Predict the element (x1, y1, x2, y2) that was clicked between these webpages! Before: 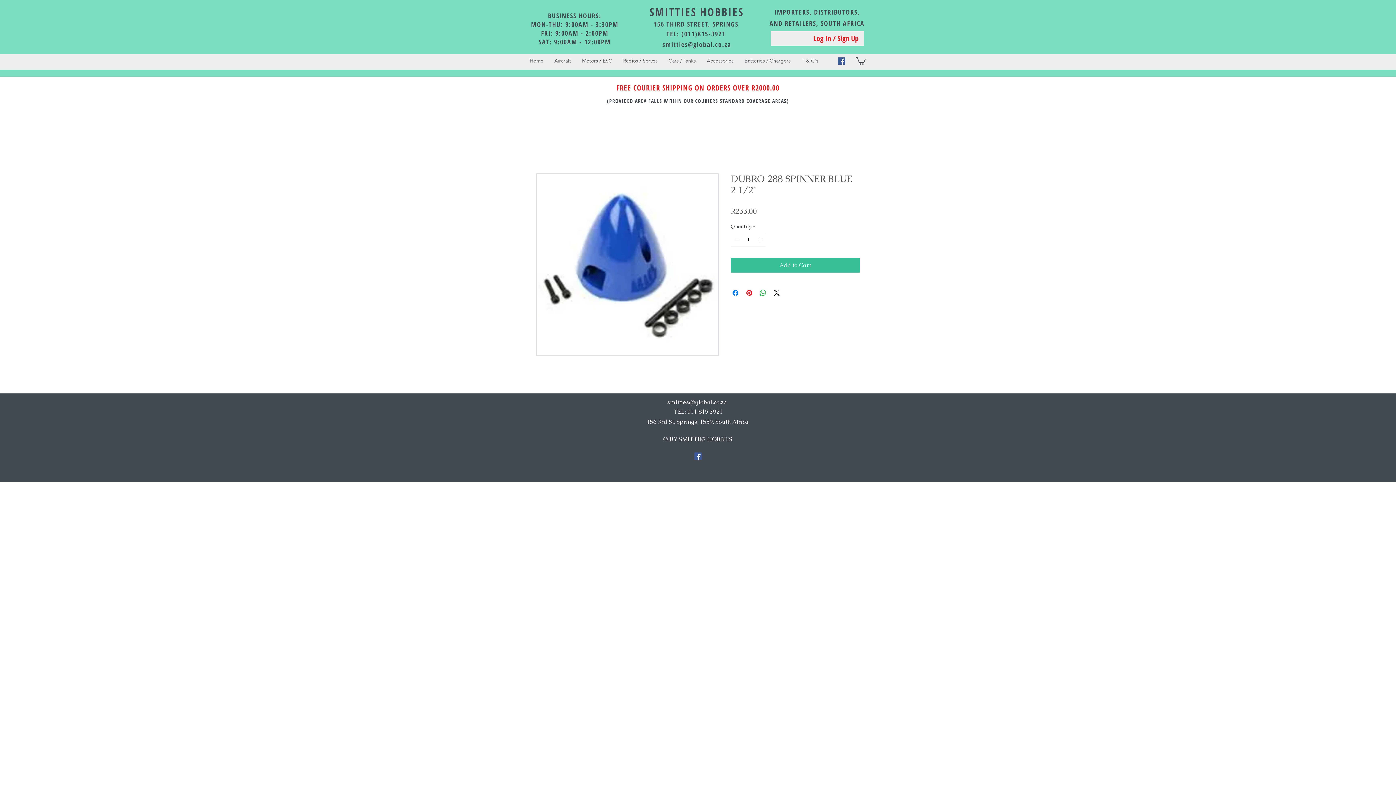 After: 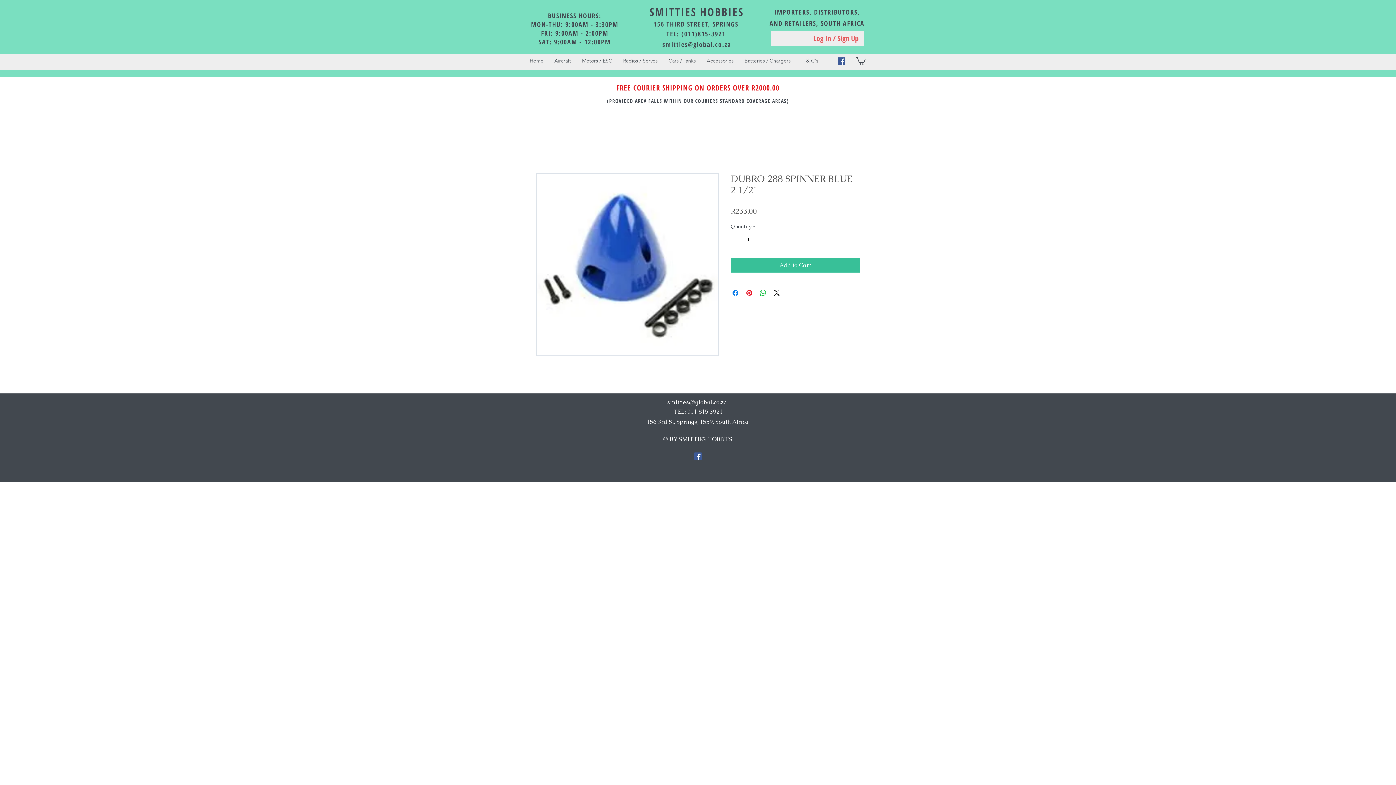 Action: label: Log In / Sign Up bbox: (808, 31, 864, 45)